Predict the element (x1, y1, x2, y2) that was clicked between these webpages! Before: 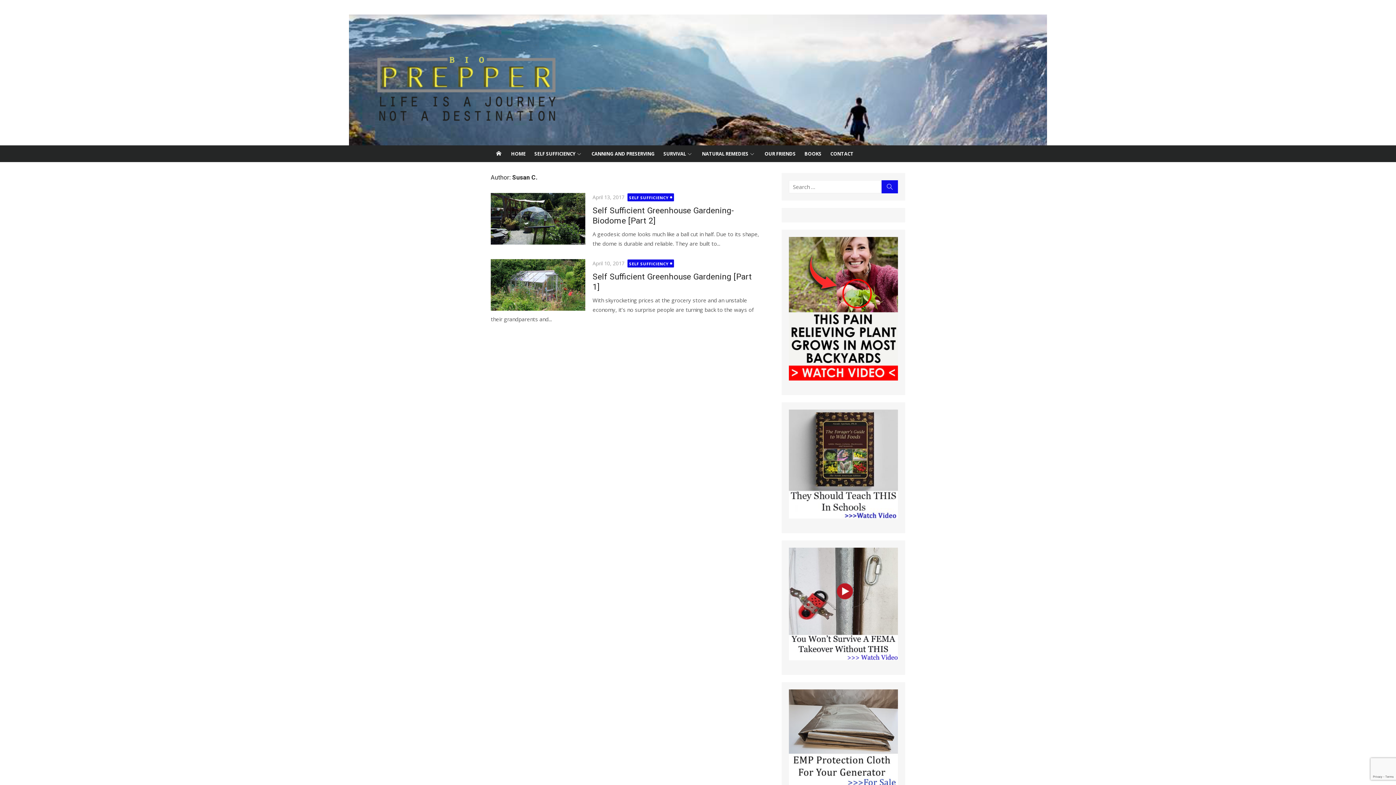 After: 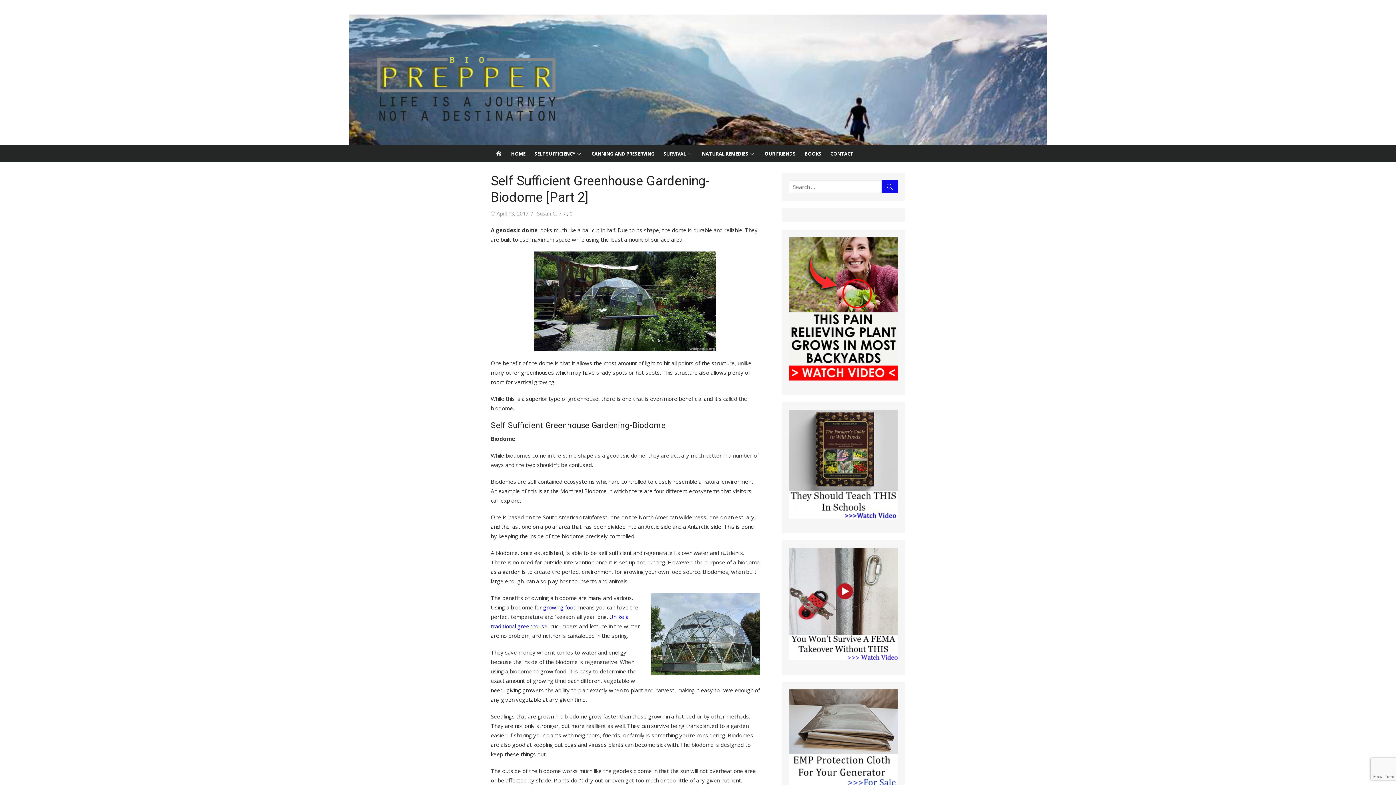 Action: bbox: (490, 193, 585, 244)